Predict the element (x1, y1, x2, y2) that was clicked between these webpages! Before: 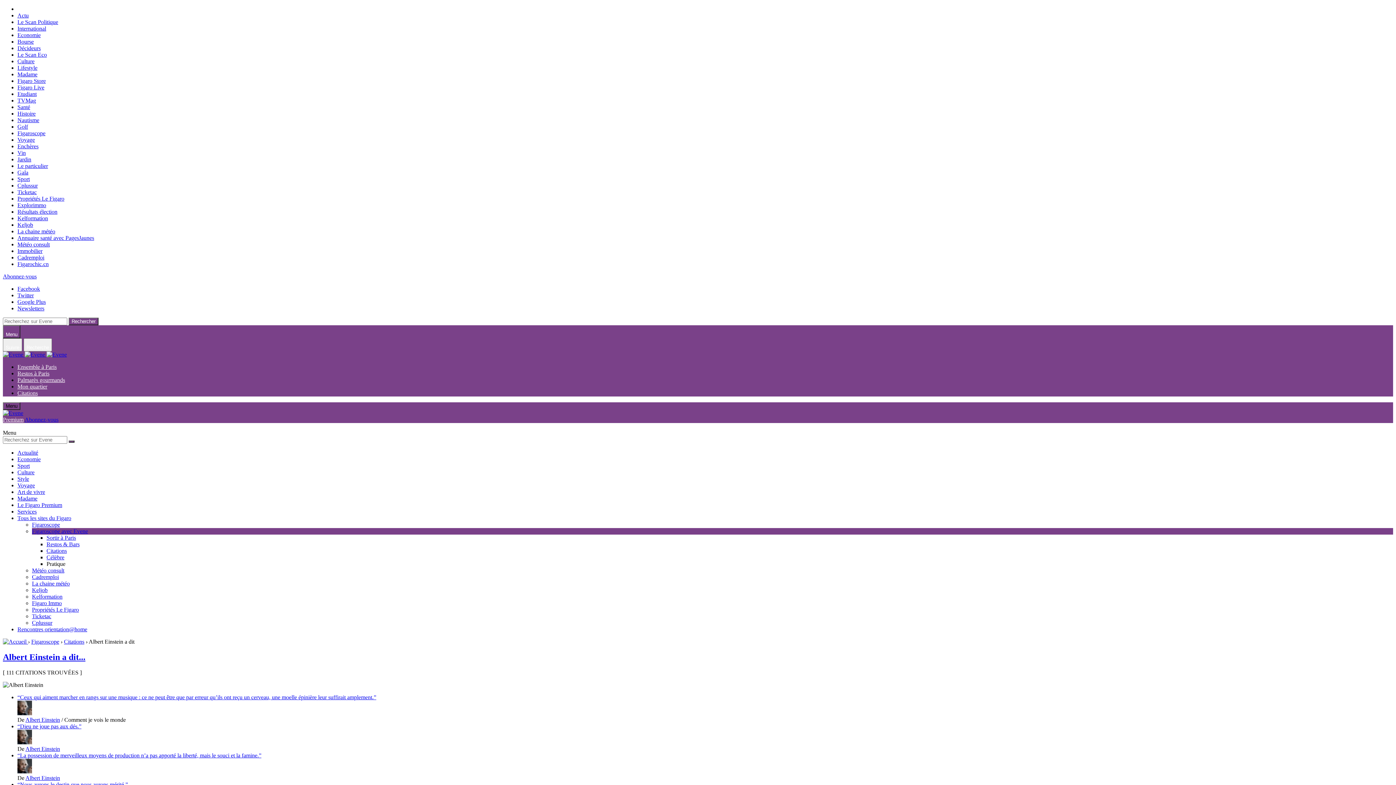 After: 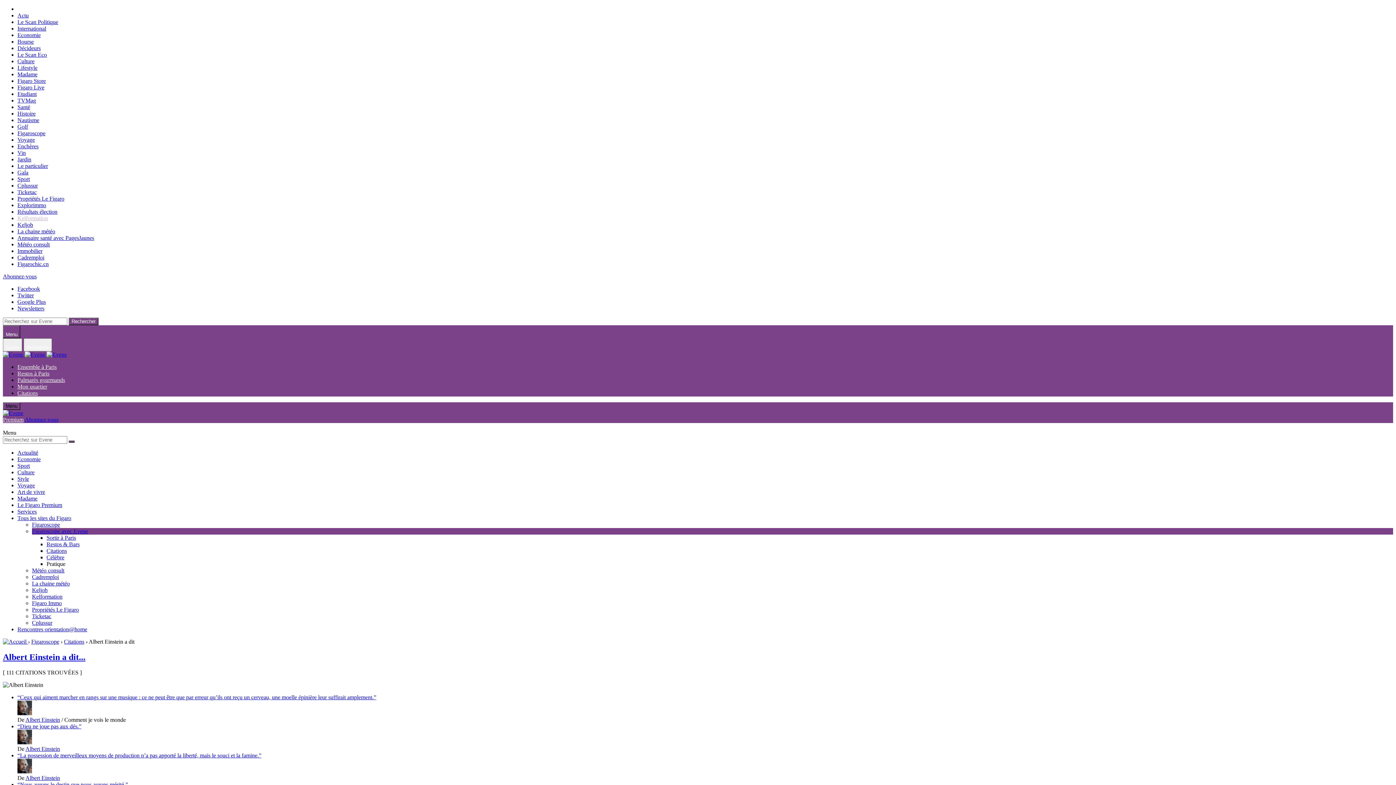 Action: bbox: (17, 215, 48, 221) label: Kelformation (nouvelle fenêtre)